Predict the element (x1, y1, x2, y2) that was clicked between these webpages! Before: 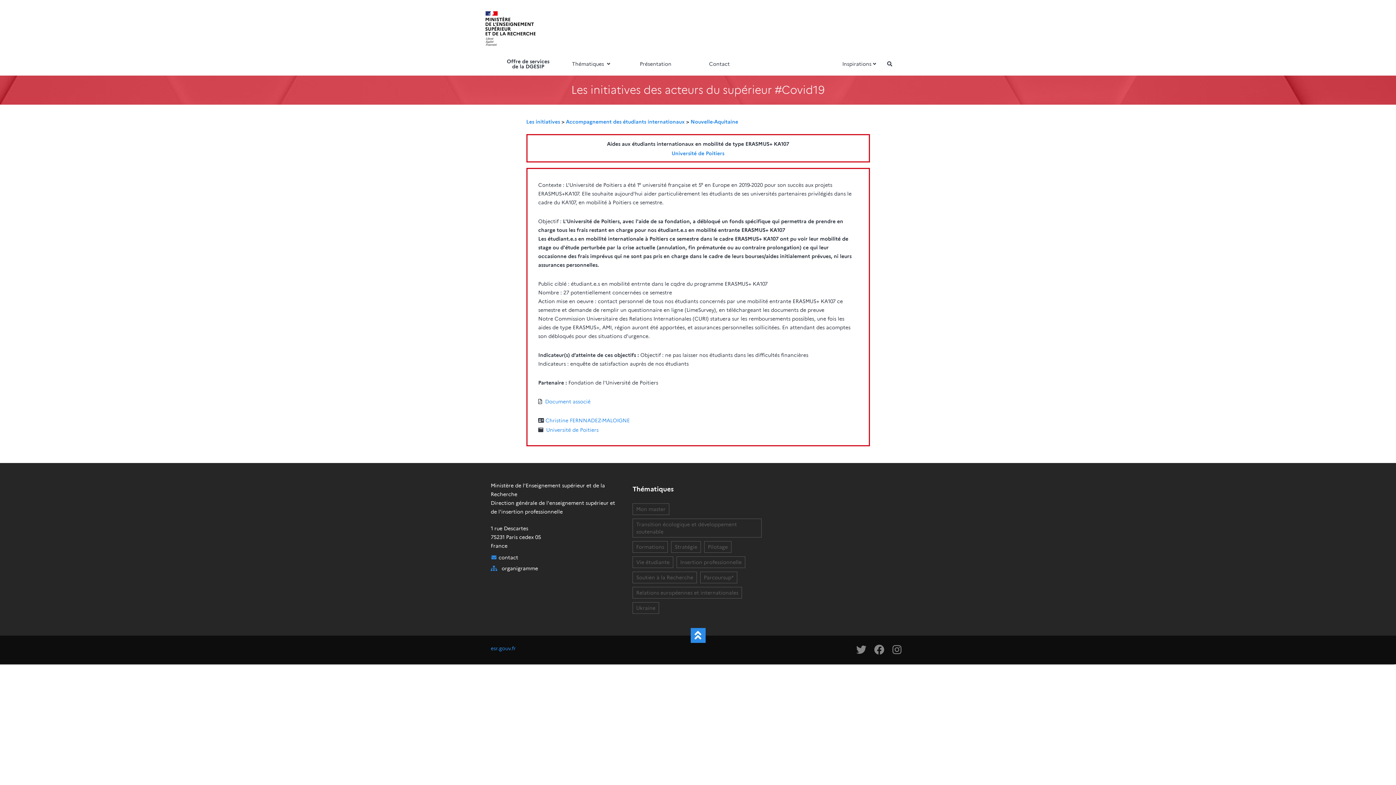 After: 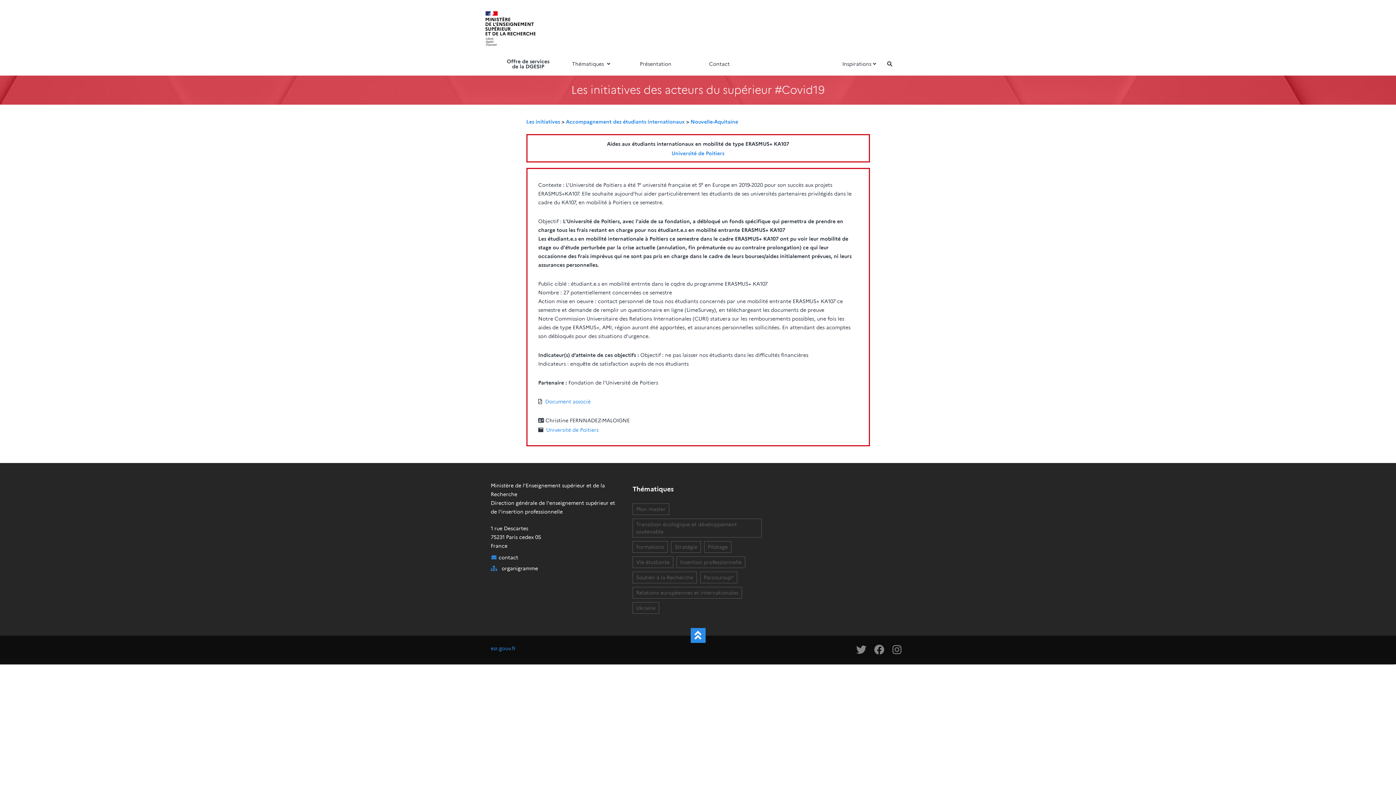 Action: label: Christine FERNNADEZ-MALOIGNE bbox: (545, 417, 630, 424)